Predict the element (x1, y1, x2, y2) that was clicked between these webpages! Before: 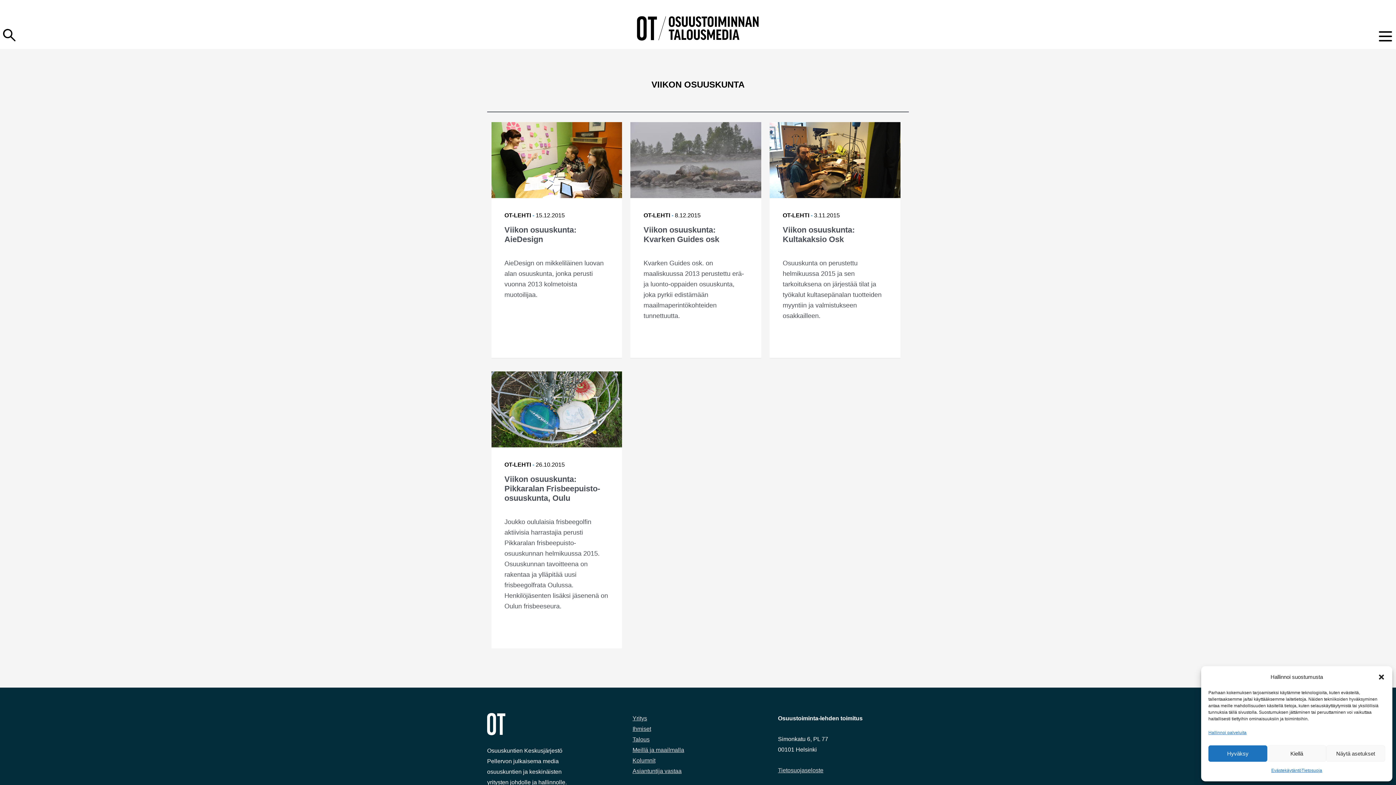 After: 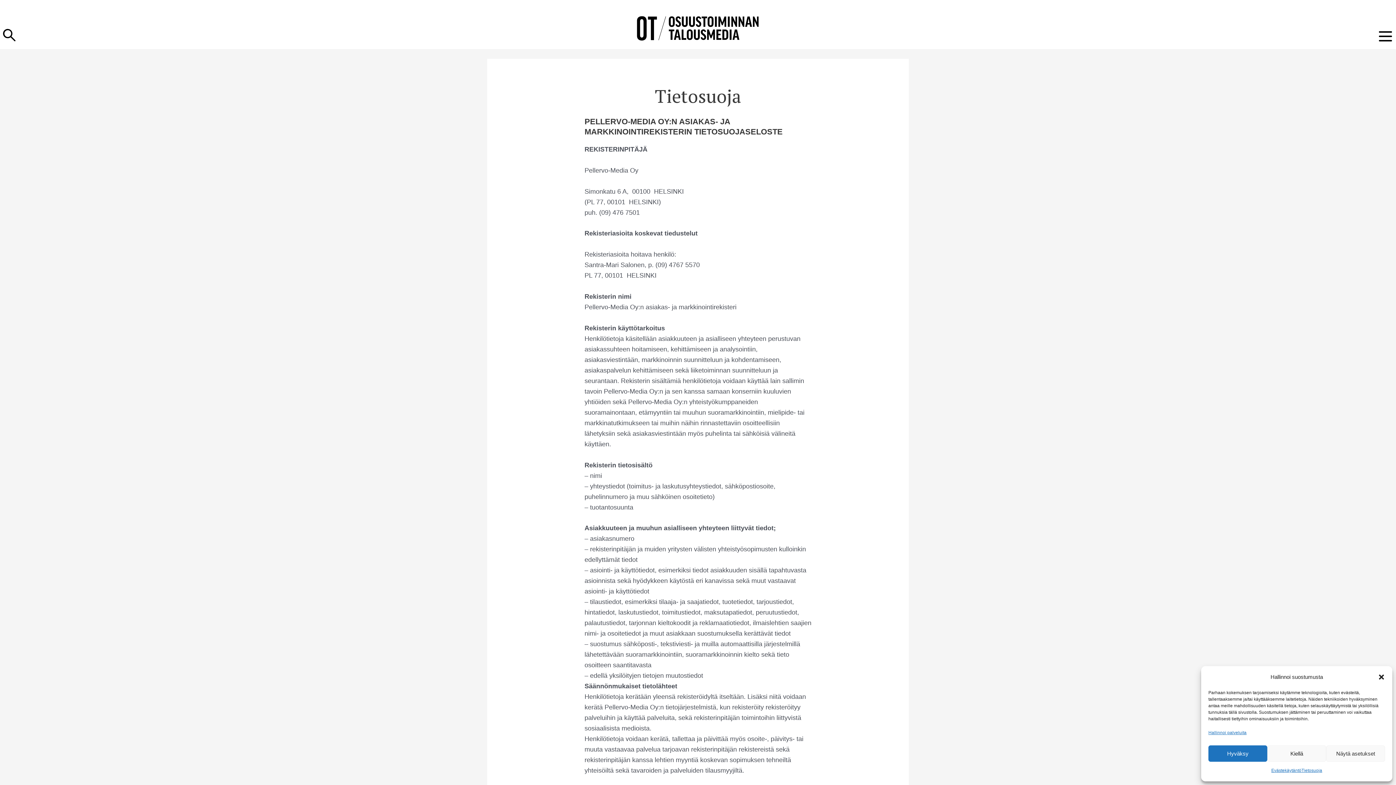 Action: bbox: (1301, 765, 1322, 776) label: Tietosuoja